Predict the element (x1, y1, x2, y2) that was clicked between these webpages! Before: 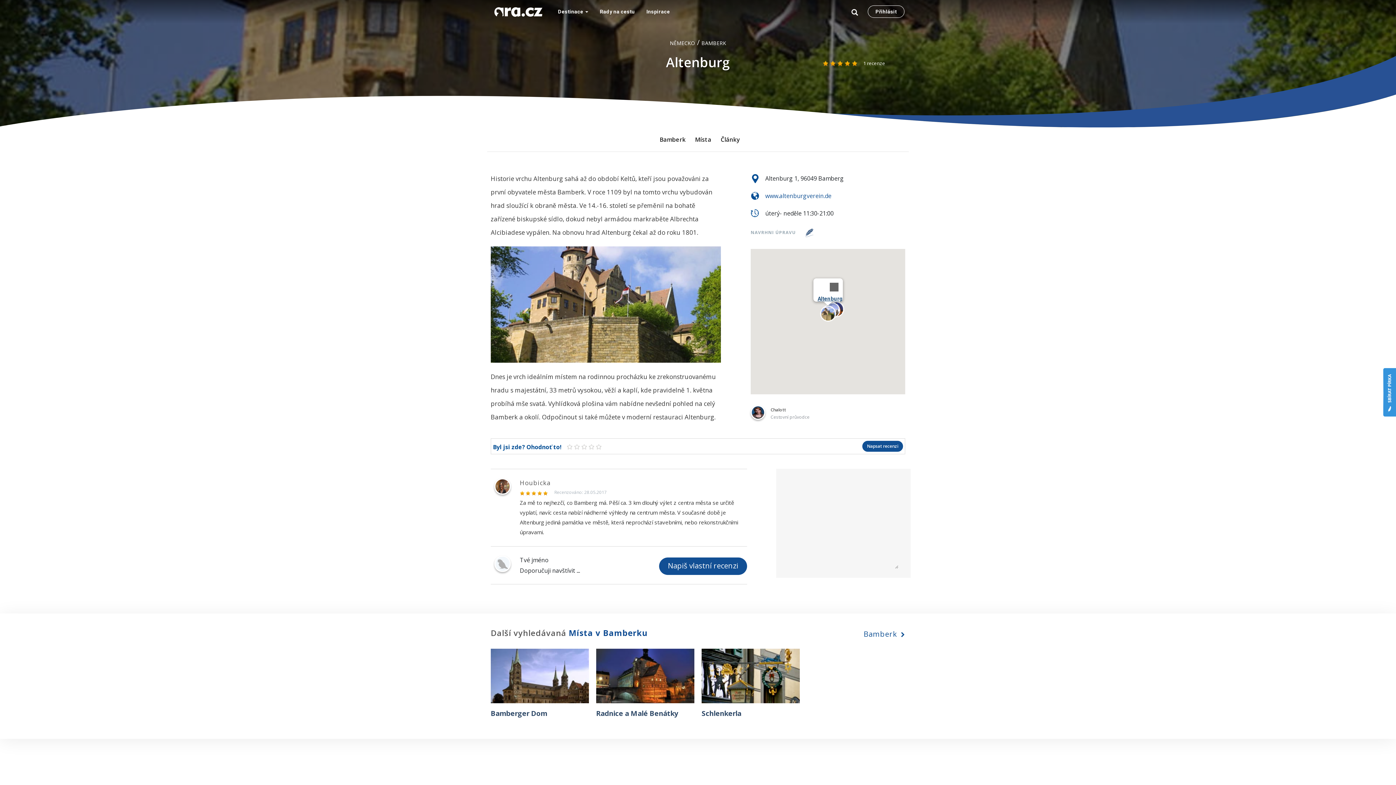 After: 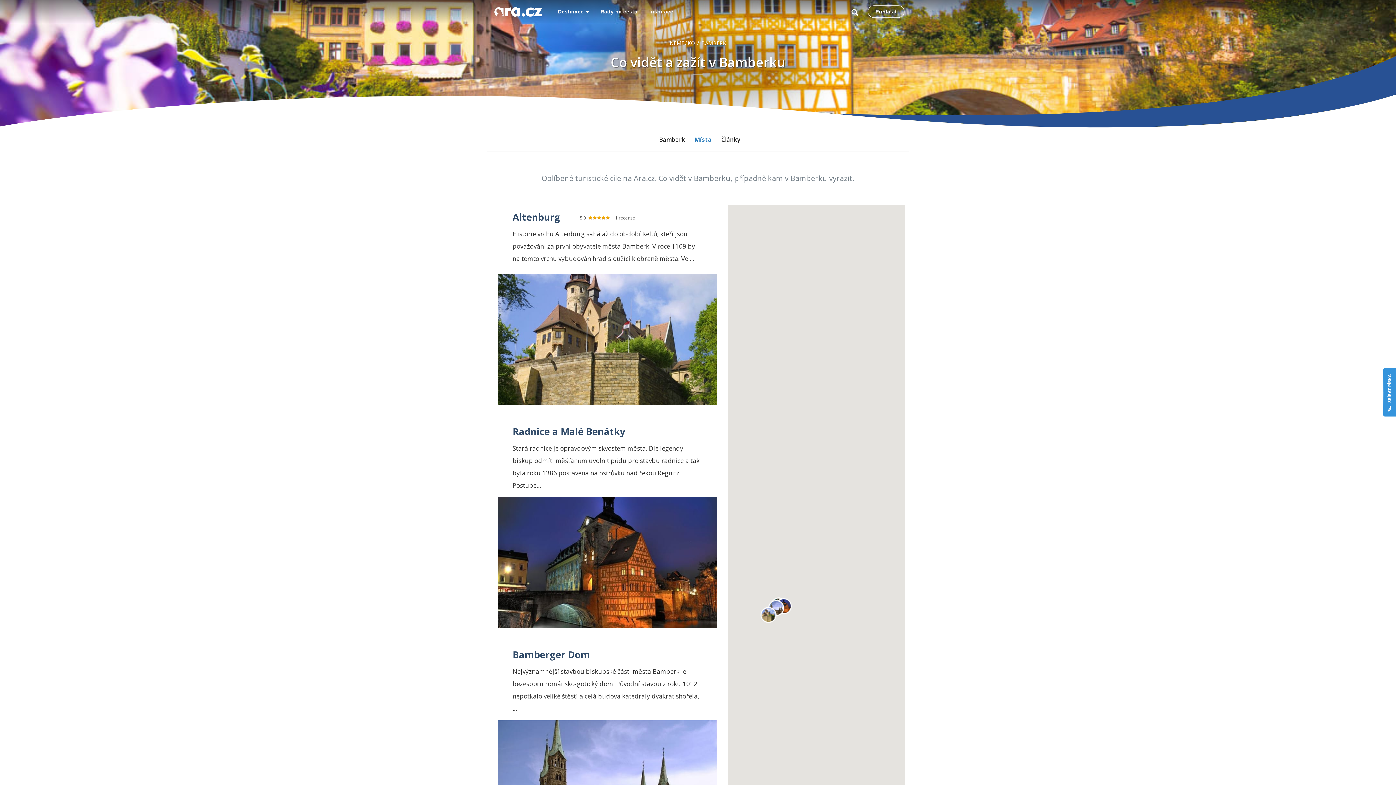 Action: bbox: (568, 627, 648, 638) label: Místa v Bamberku